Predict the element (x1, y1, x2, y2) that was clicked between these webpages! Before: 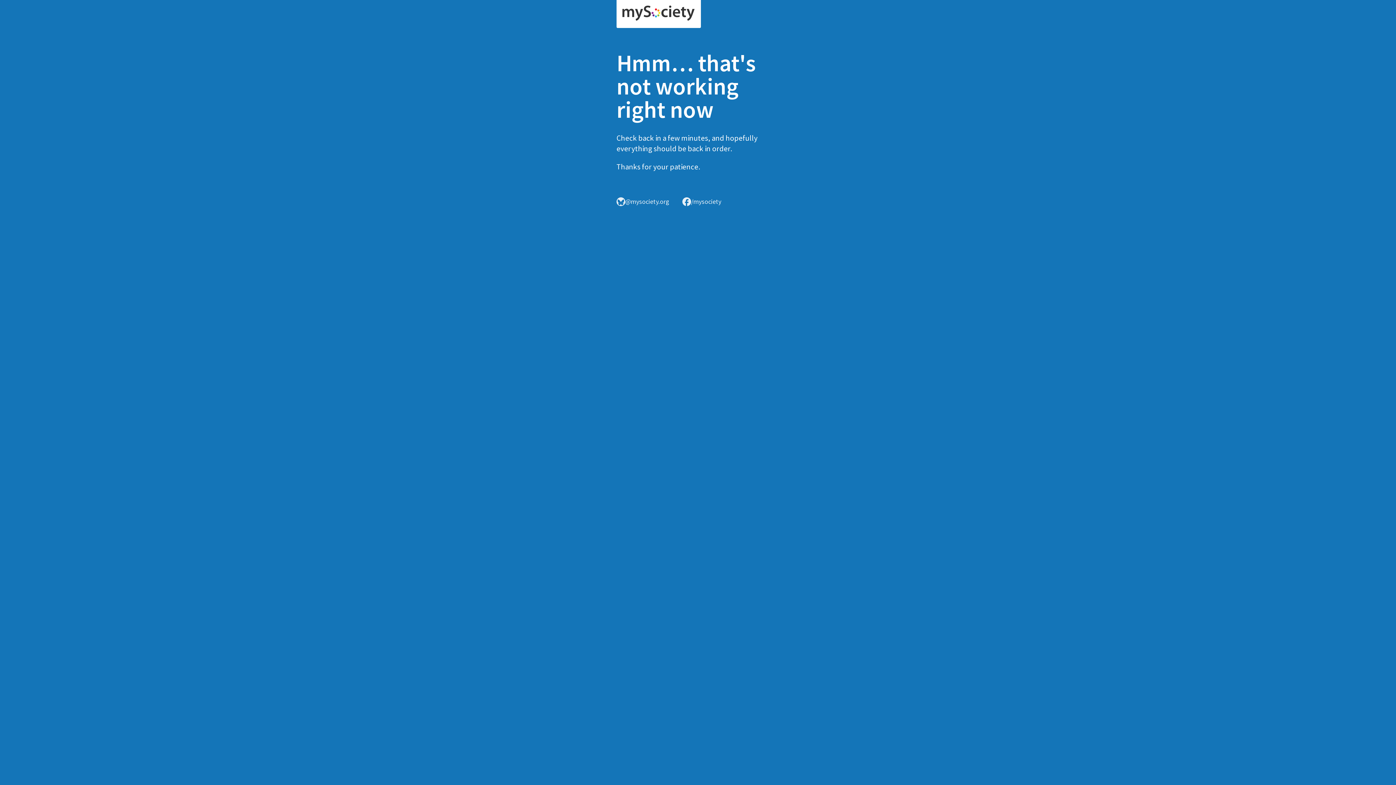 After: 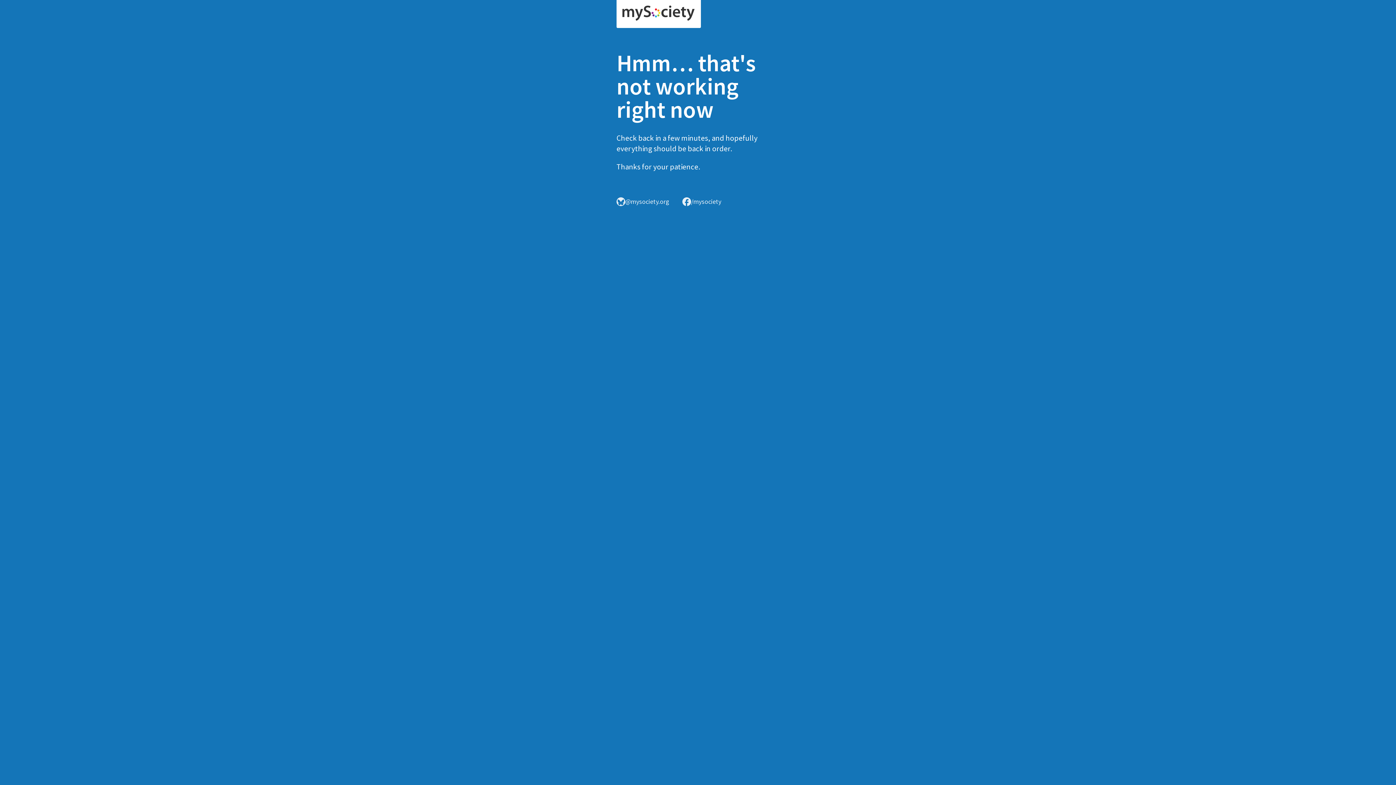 Action: bbox: (616, 0, 701, 28)